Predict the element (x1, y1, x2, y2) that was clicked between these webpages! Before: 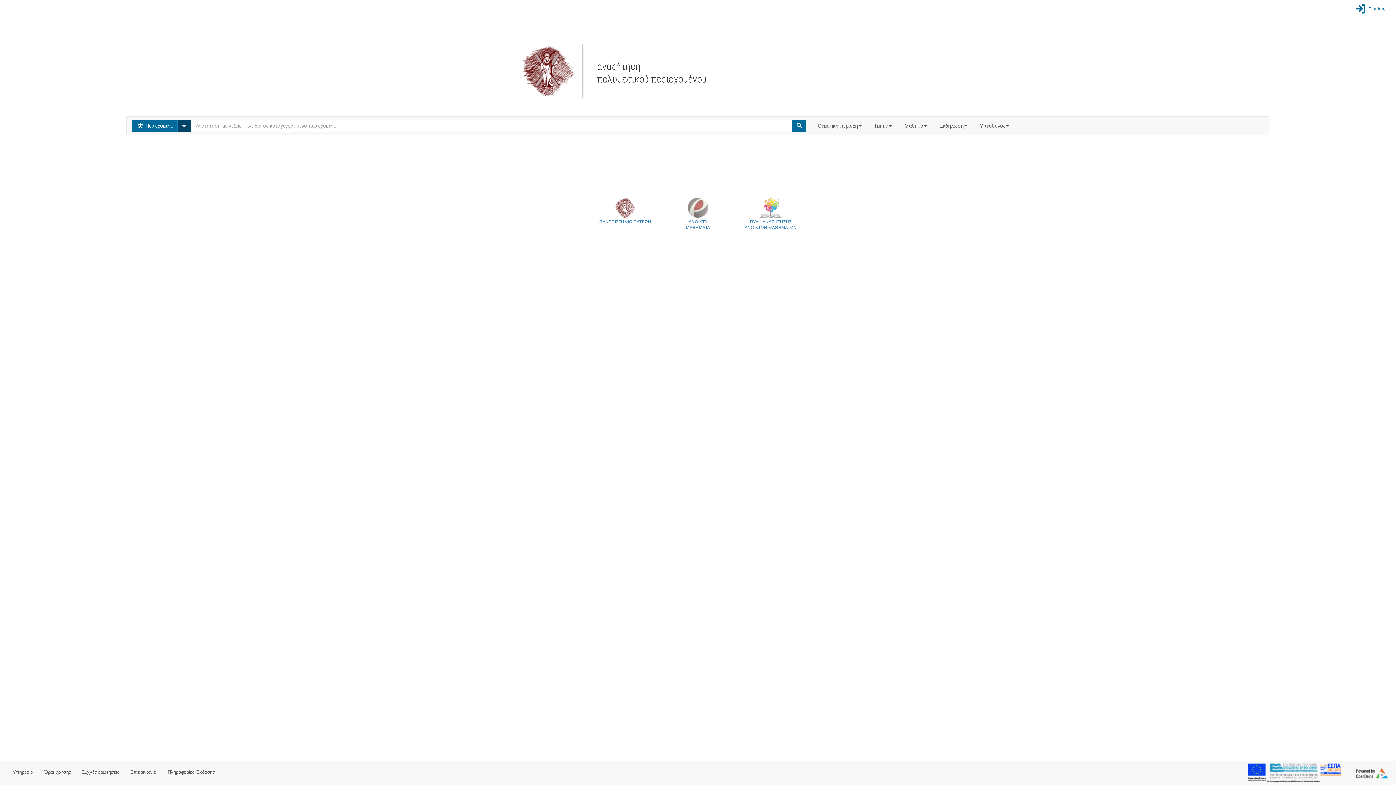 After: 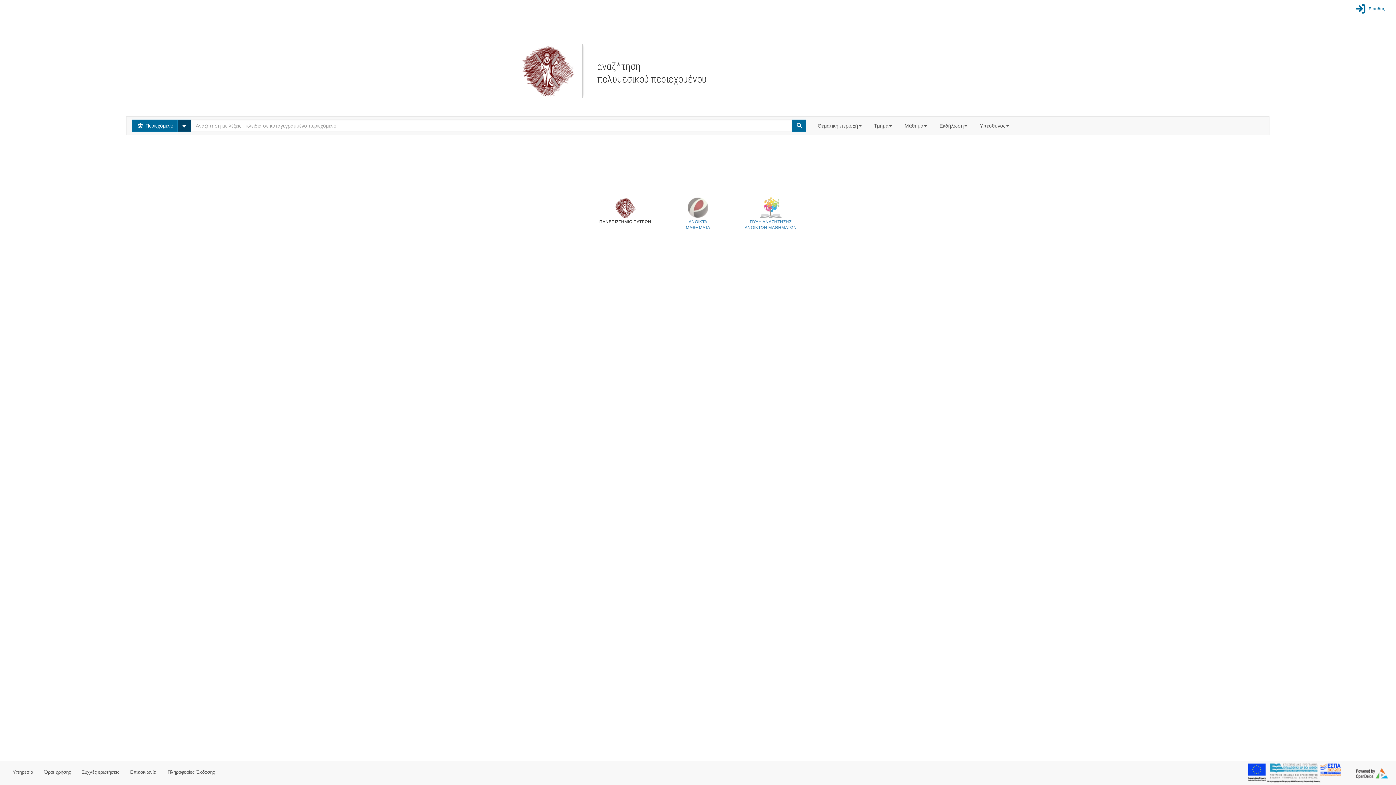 Action: label: 
ΠΑΝΕΠΙΣΤΗΜΙΟ ΠΑΤΡΩΝ bbox: (589, 197, 661, 230)